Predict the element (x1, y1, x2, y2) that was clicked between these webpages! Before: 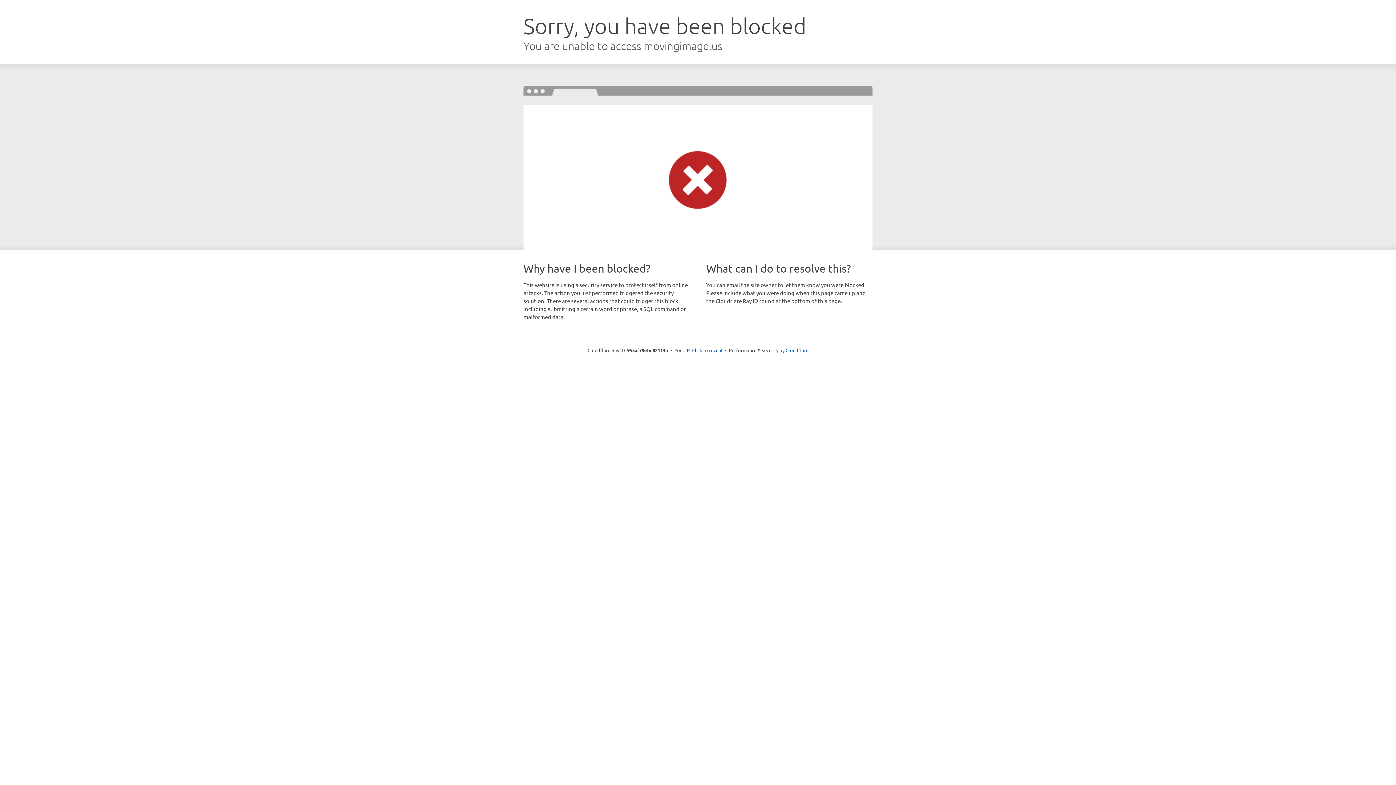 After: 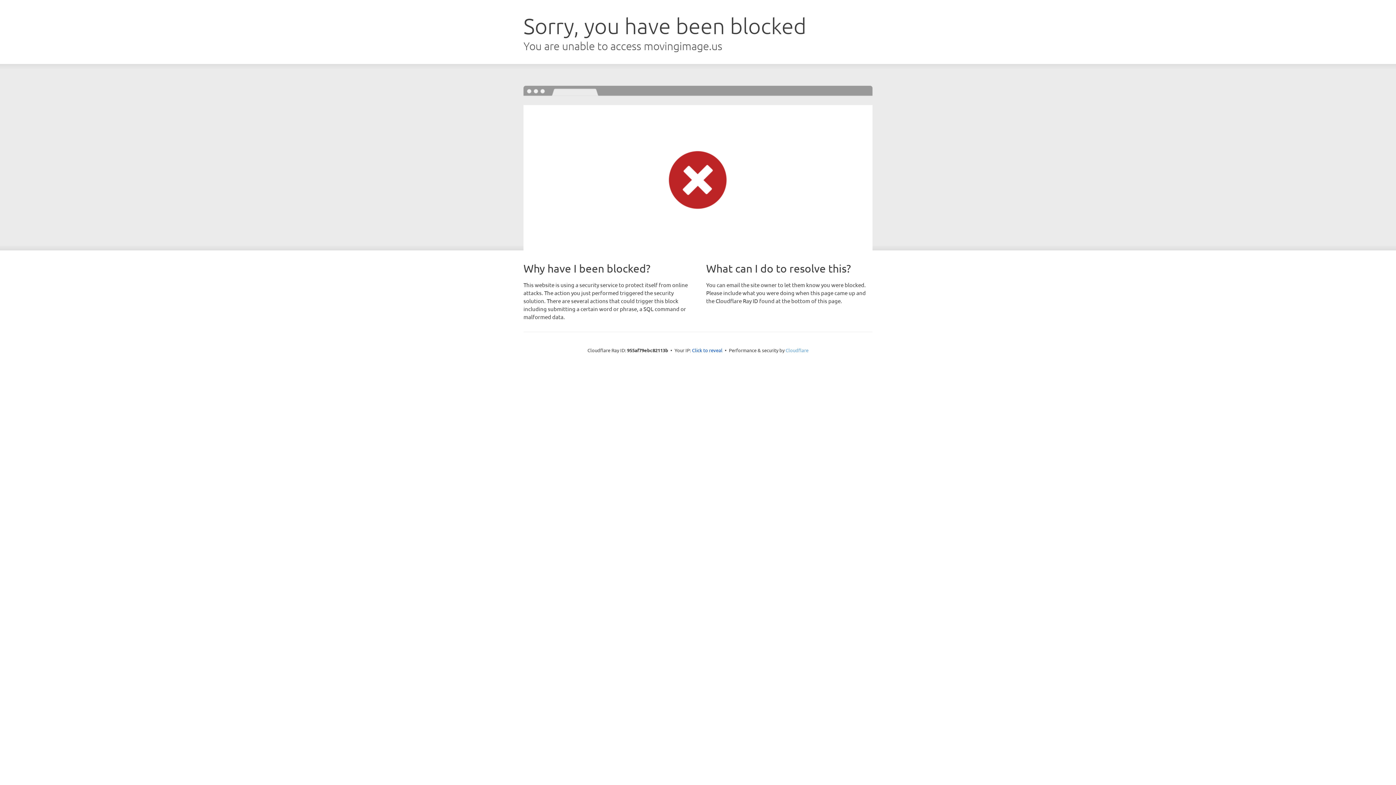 Action: label: Cloudflare bbox: (785, 347, 808, 353)